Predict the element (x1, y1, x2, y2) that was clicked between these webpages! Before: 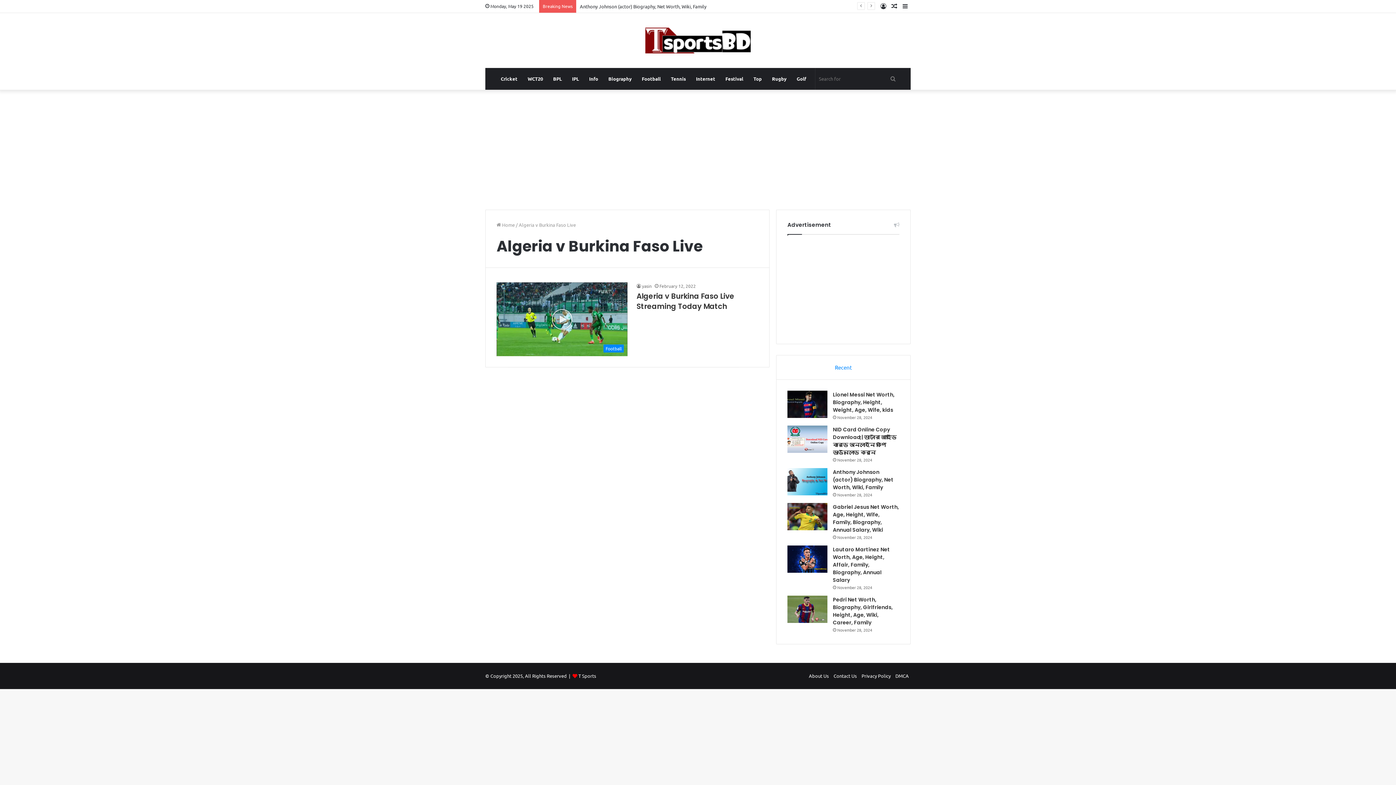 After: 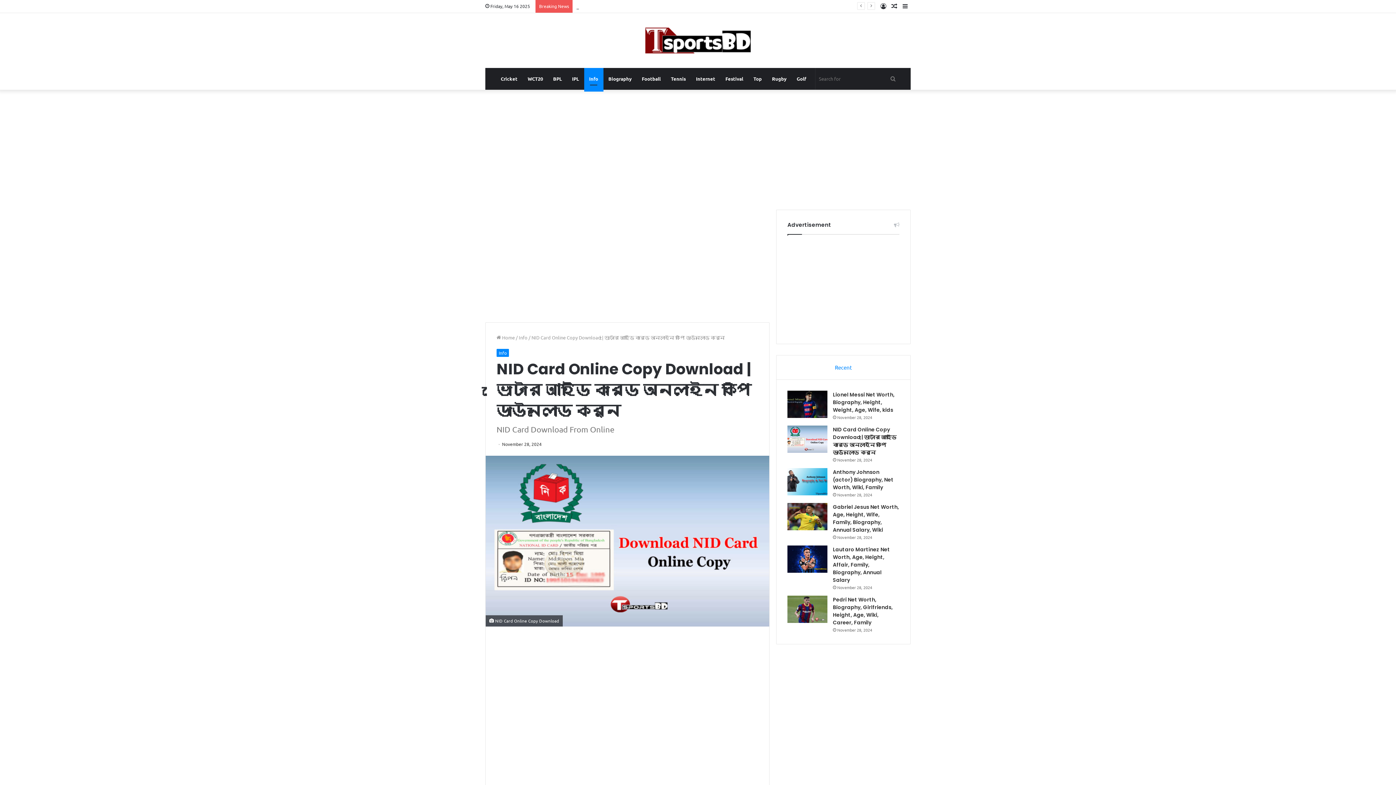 Action: bbox: (787, 425, 827, 453) label: NID Card Online Copy Download | ভোটার আইডি কার্ড অনলাইন কপি ডাউনলোড করুন